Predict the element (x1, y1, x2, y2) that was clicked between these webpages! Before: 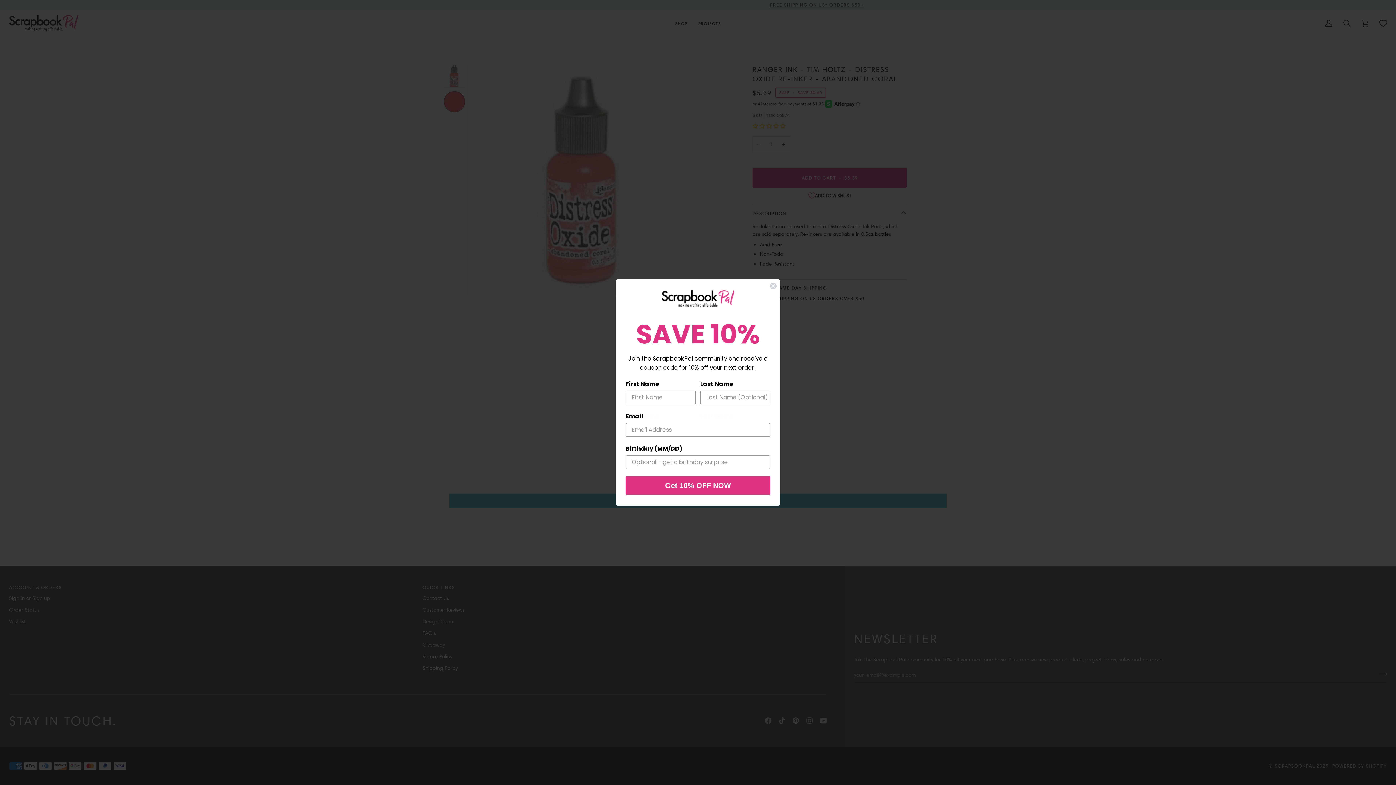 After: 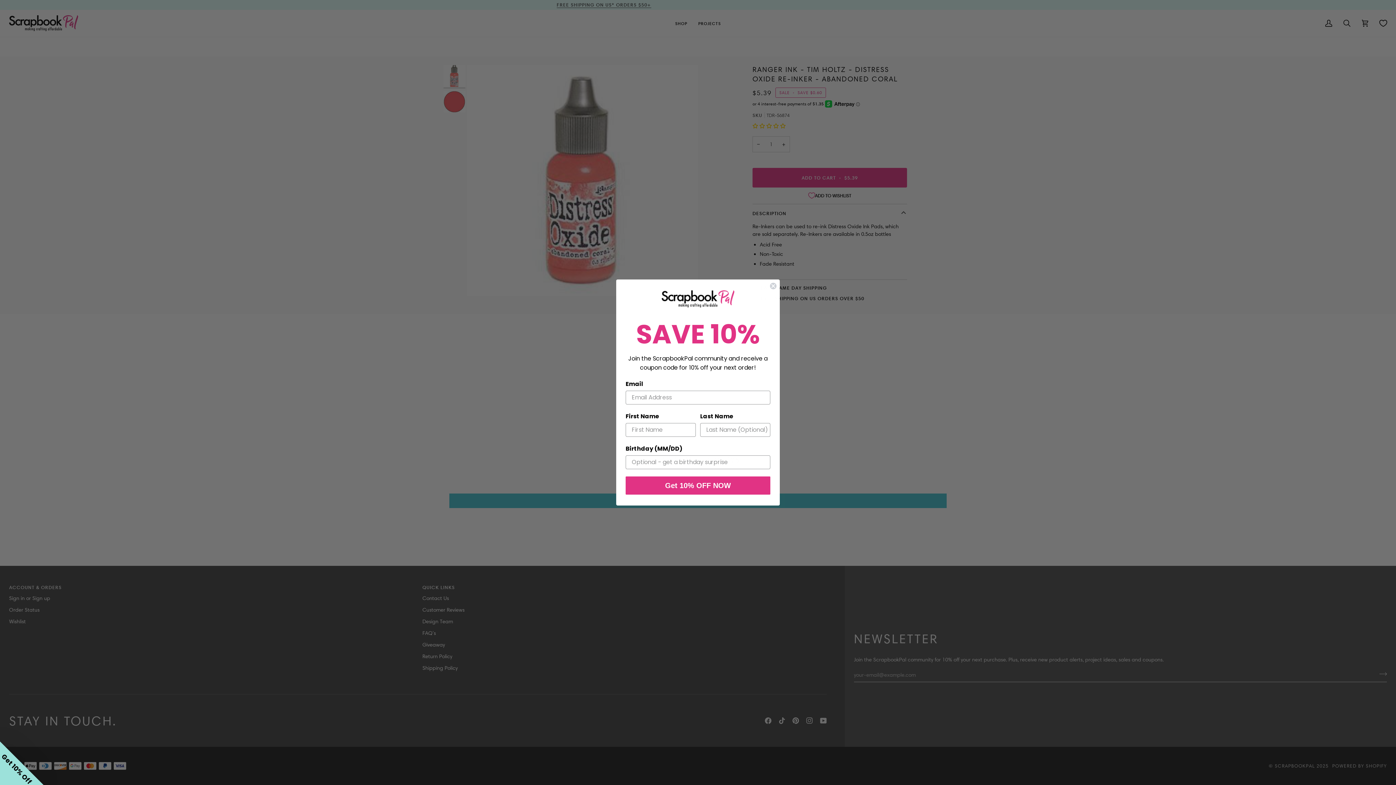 Action: label: Close dialog bbox: (769, 282, 777, 289)